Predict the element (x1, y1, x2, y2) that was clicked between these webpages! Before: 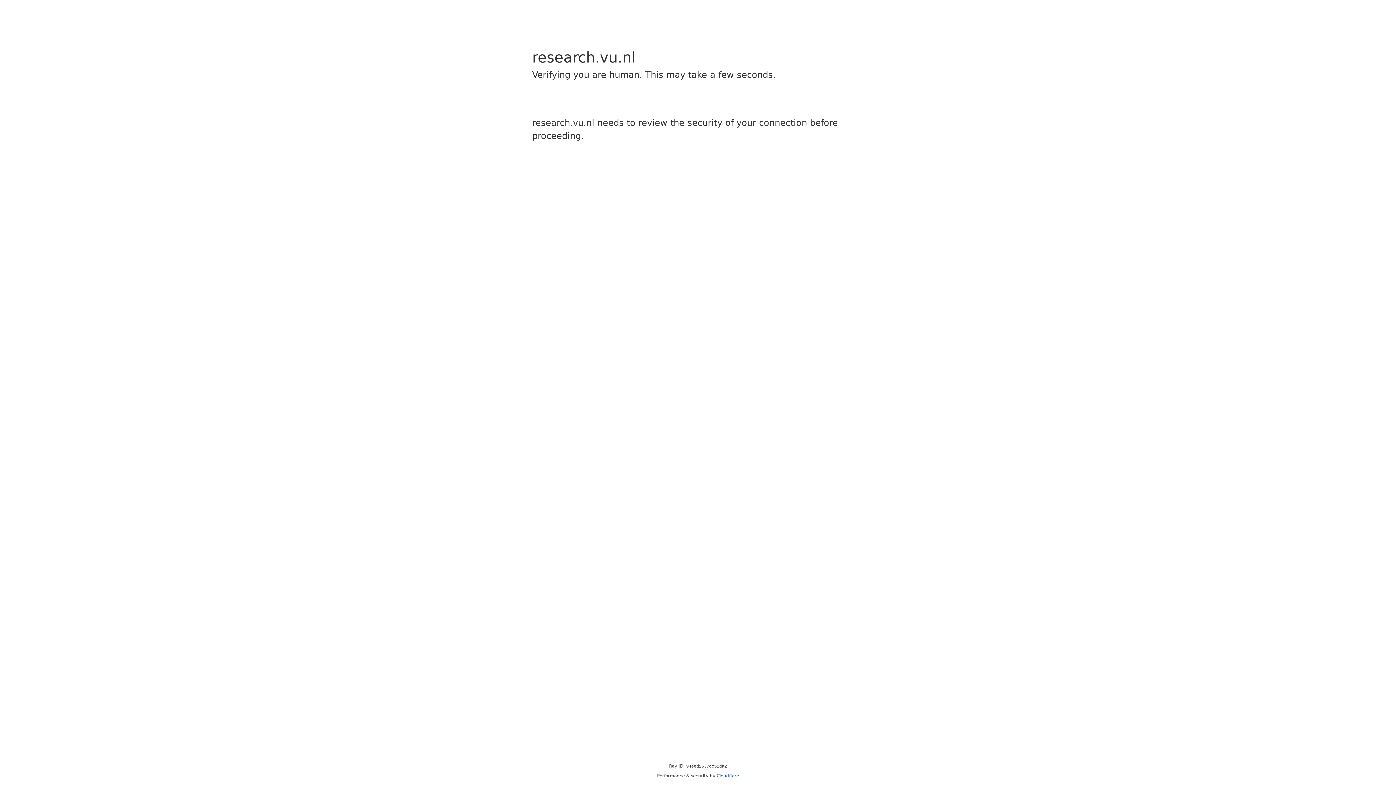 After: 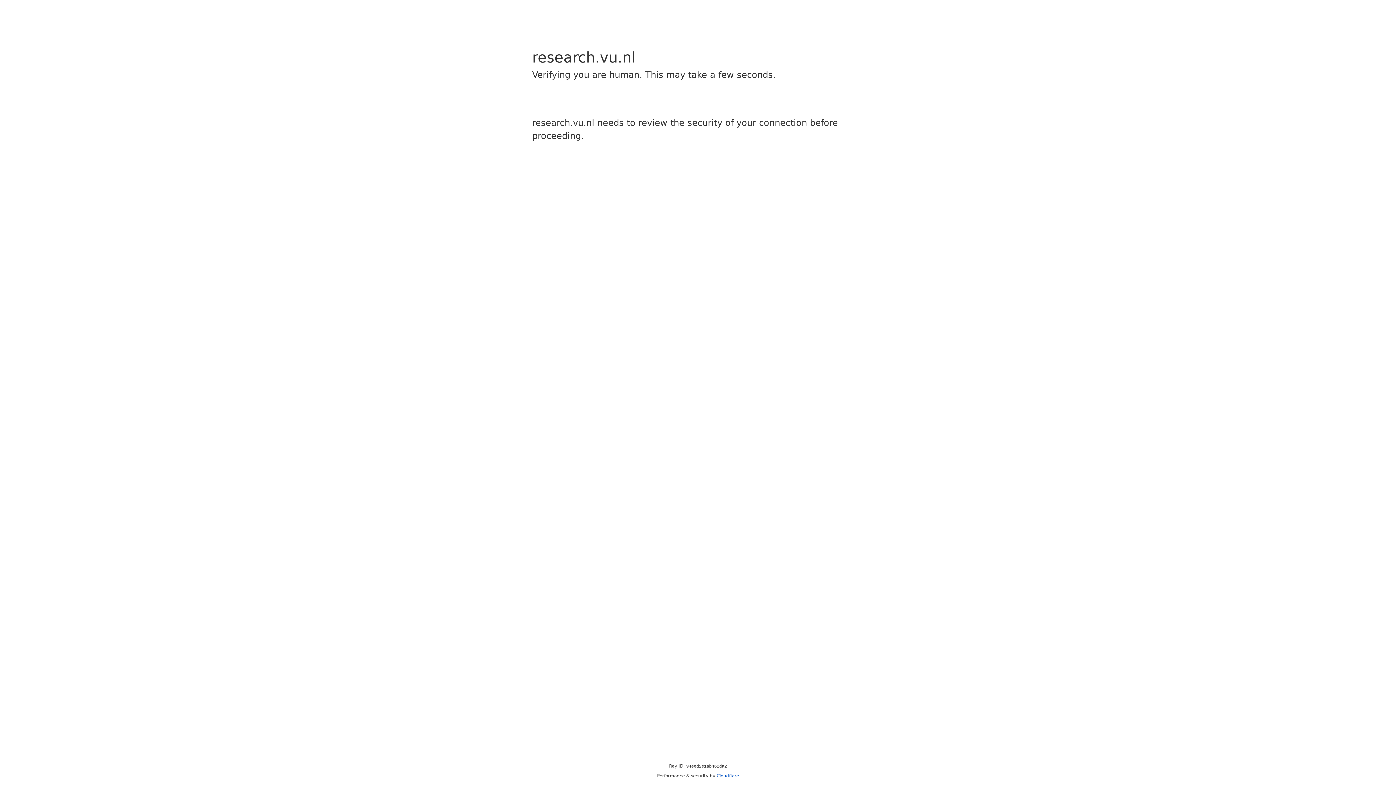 Action: bbox: (716, 773, 739, 778) label: Cloudflare